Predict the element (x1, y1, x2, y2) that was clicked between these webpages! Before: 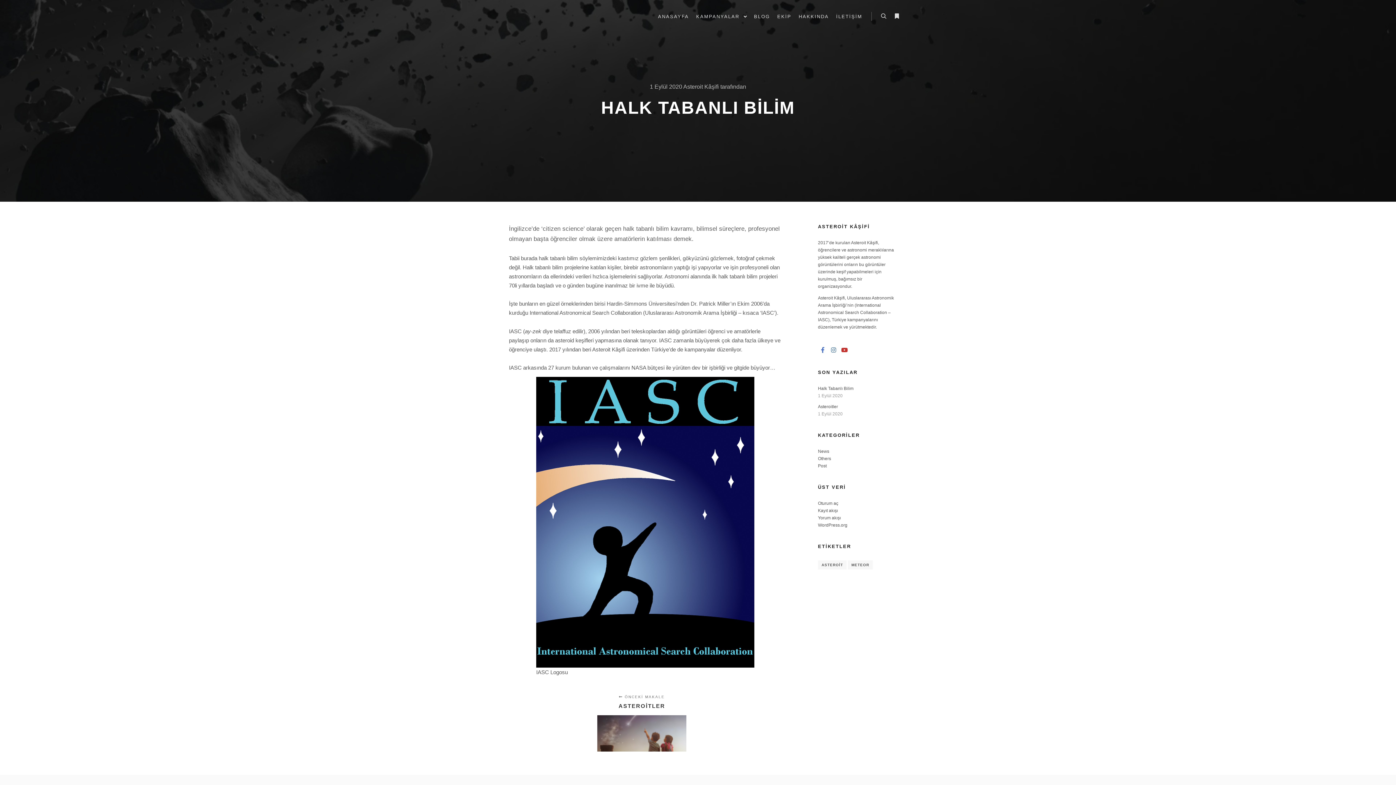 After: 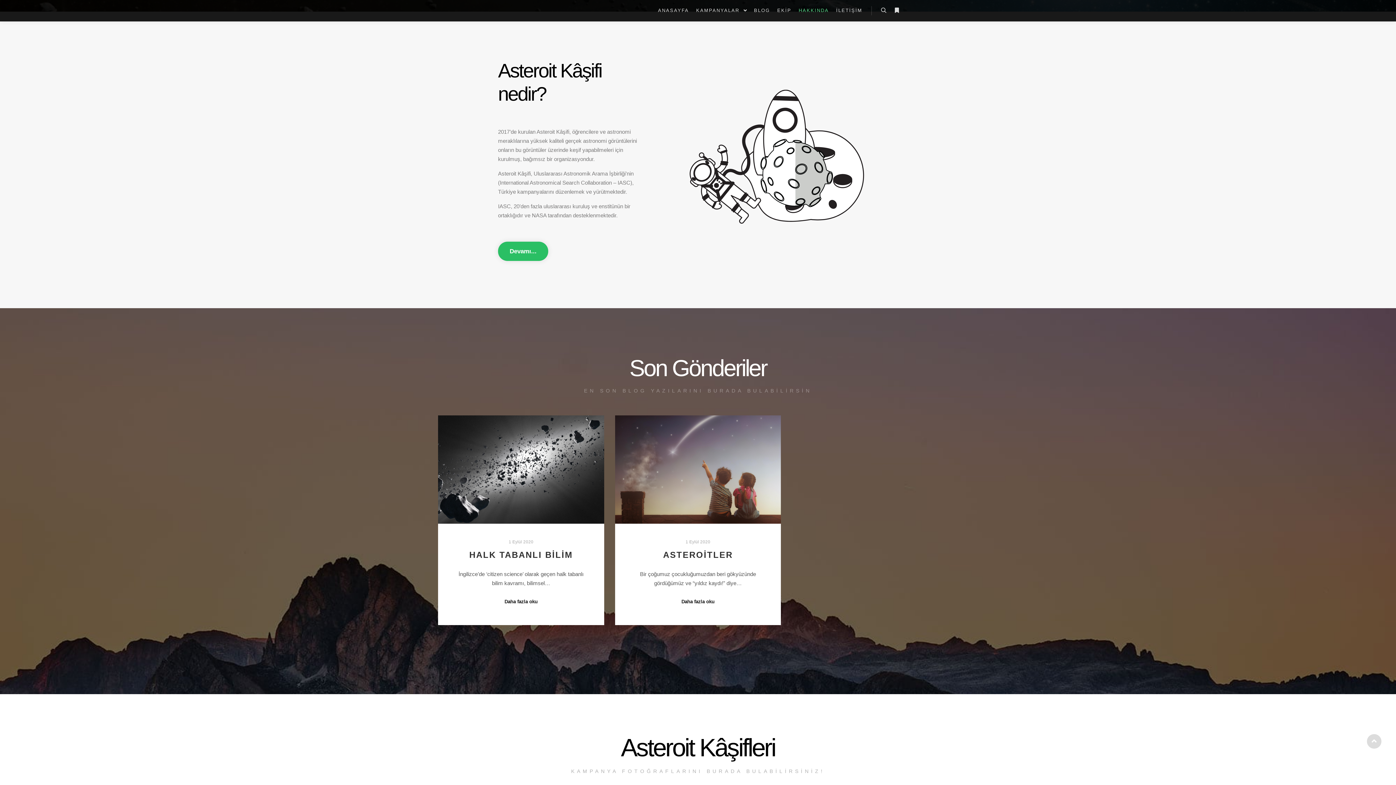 Action: bbox: (795, 0, 832, 33) label: HAKKINDA